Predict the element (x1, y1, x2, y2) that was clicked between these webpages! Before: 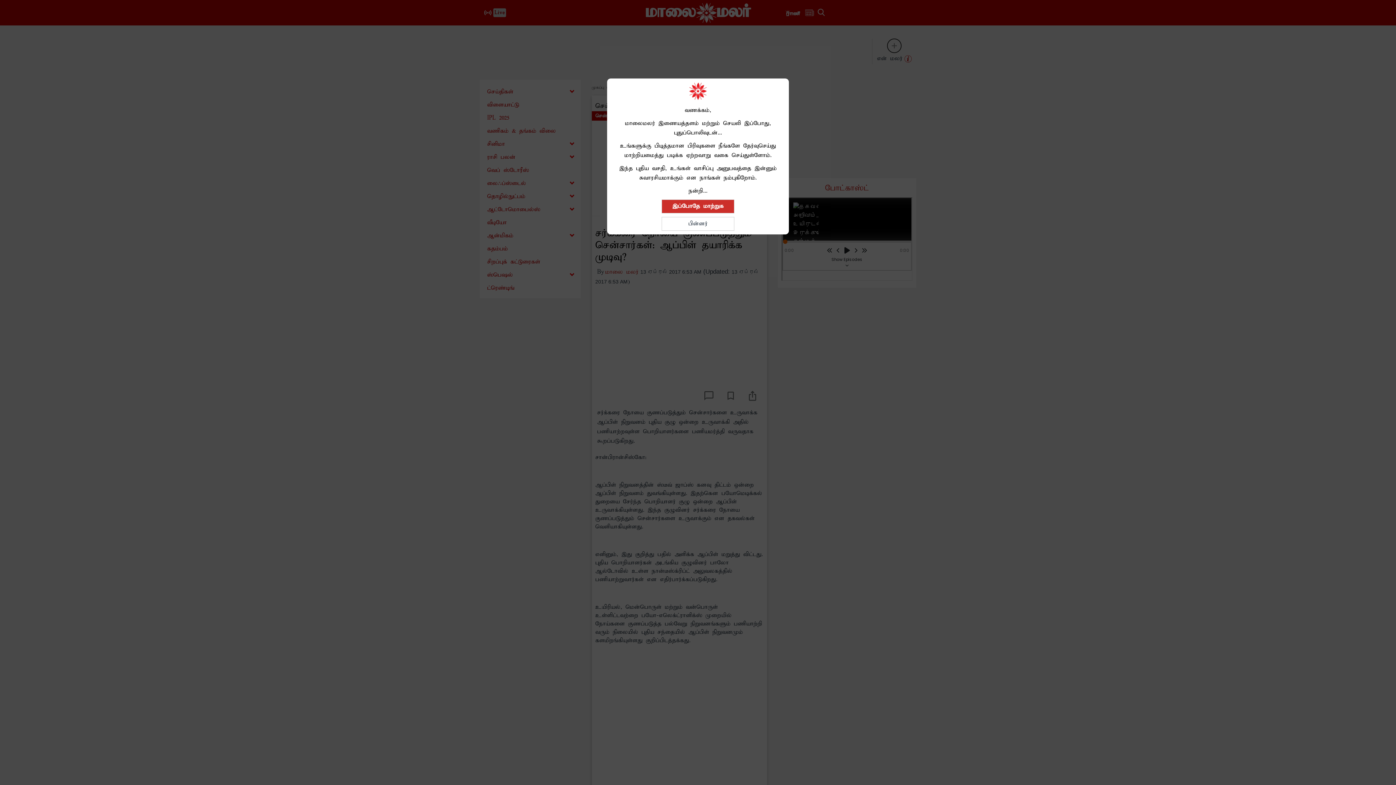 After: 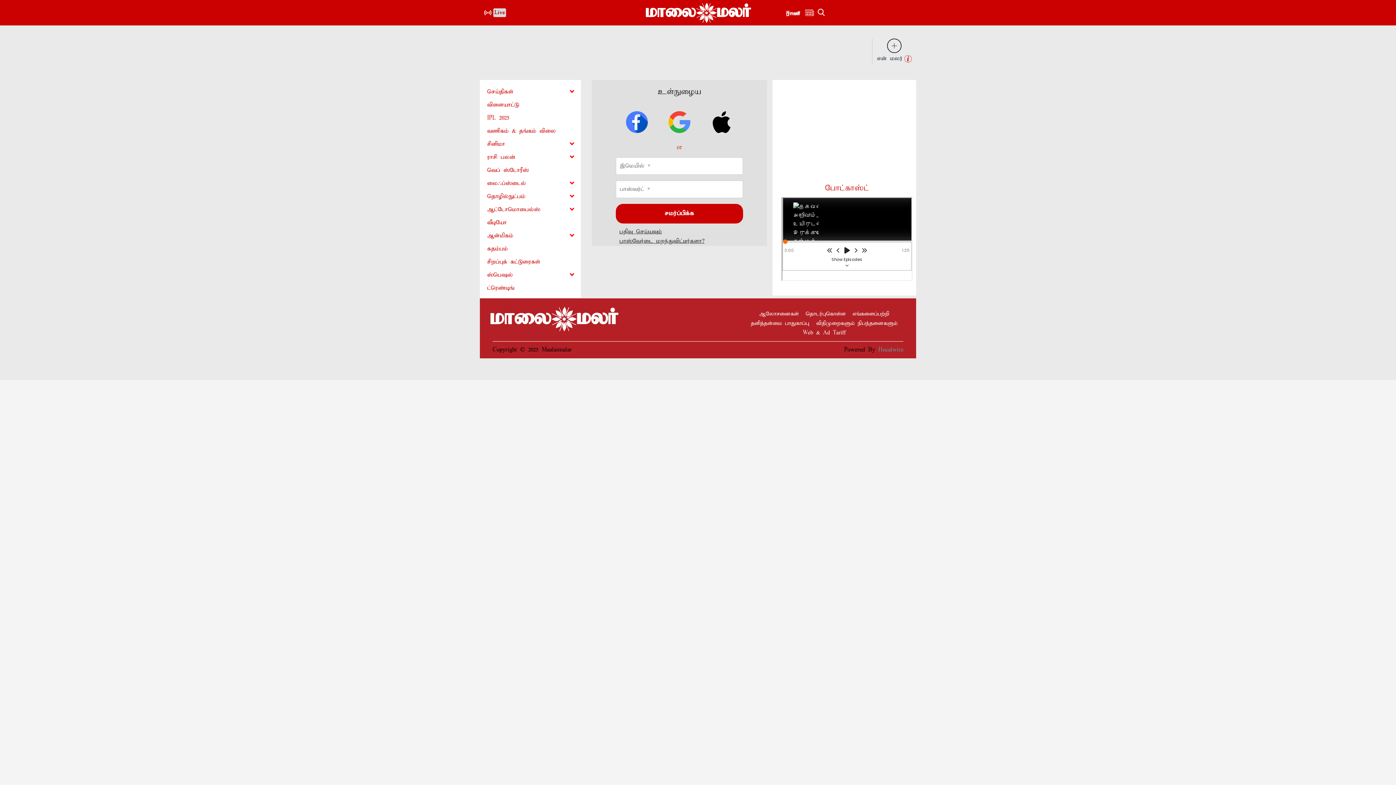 Action: bbox: (661, 199, 734, 213) label: இப்போதே மாற்றுக